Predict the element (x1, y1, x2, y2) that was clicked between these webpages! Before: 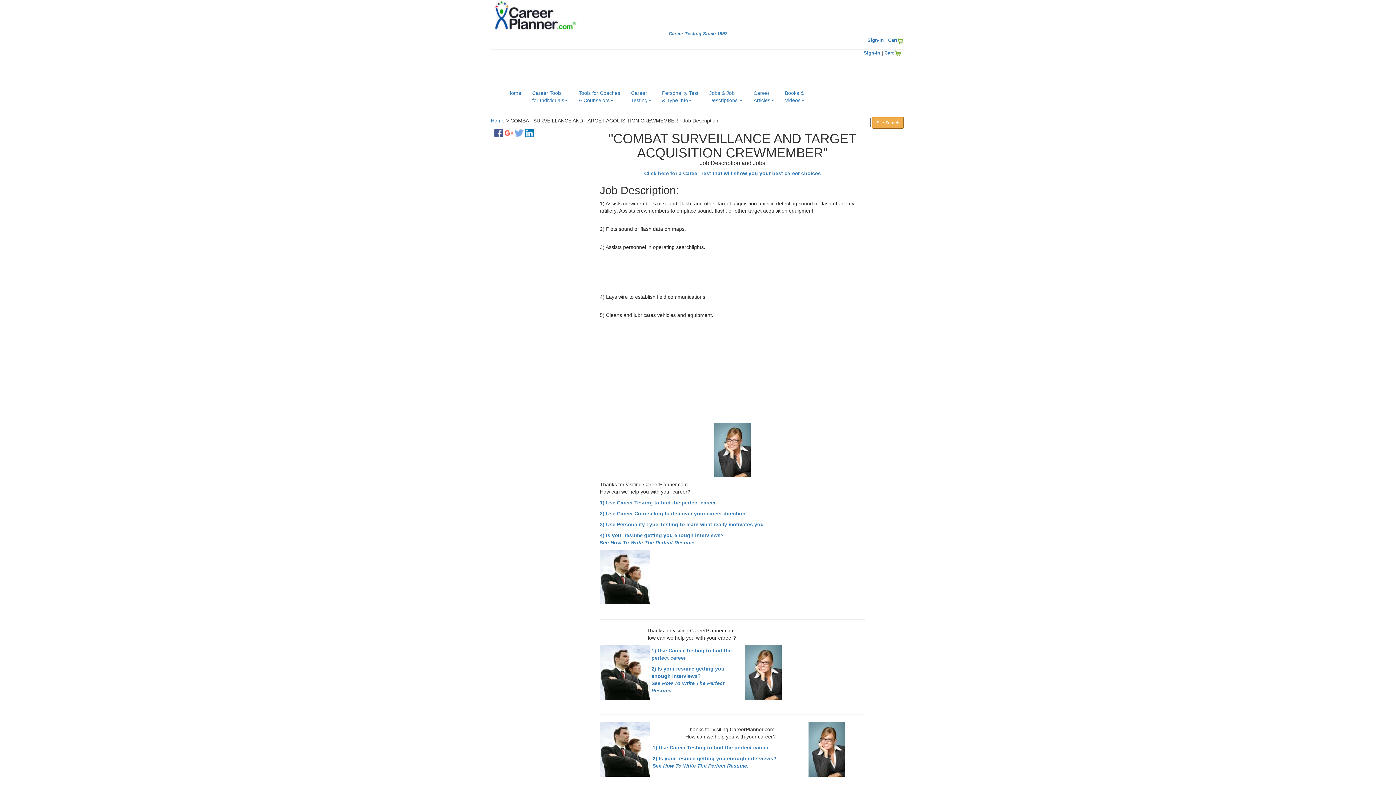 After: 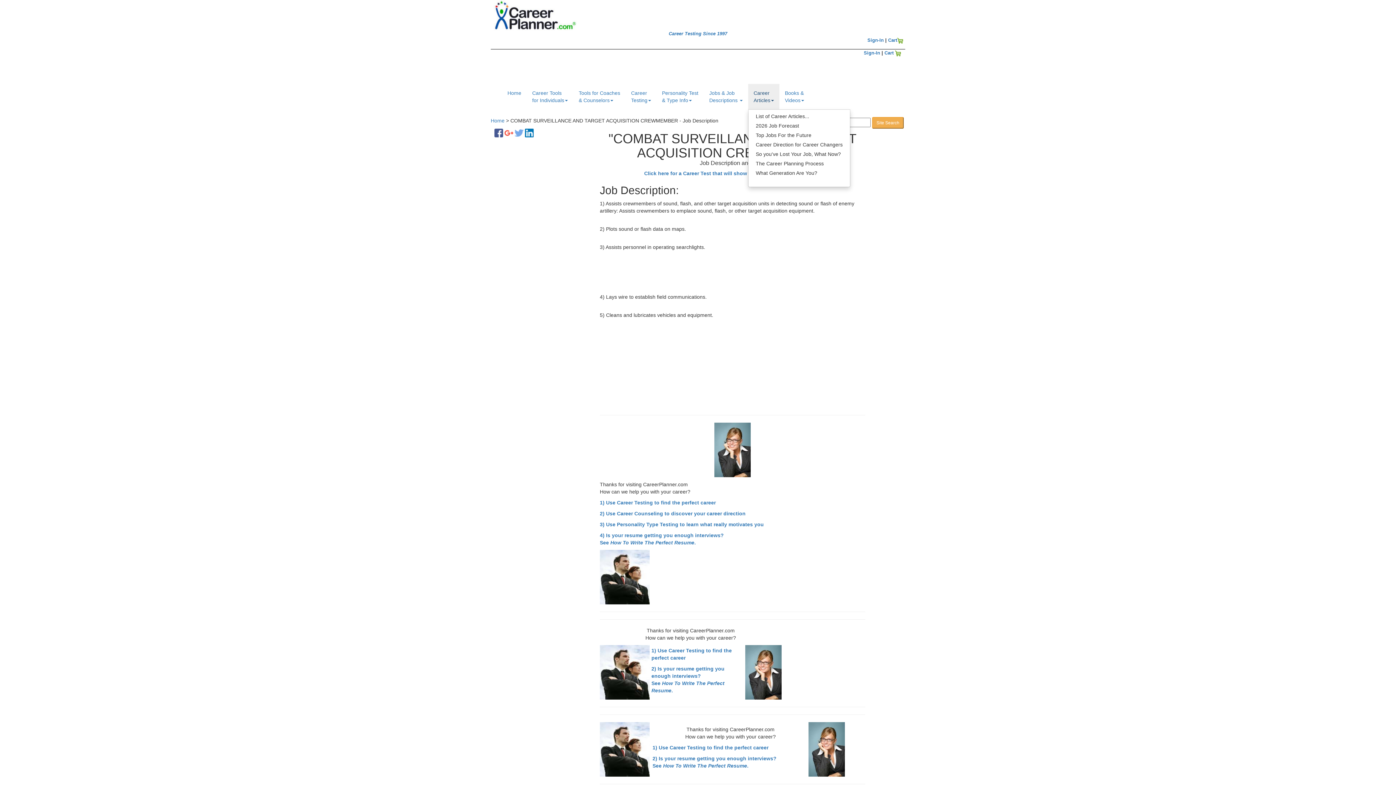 Action: label: Career
Articles bbox: (748, 84, 779, 109)